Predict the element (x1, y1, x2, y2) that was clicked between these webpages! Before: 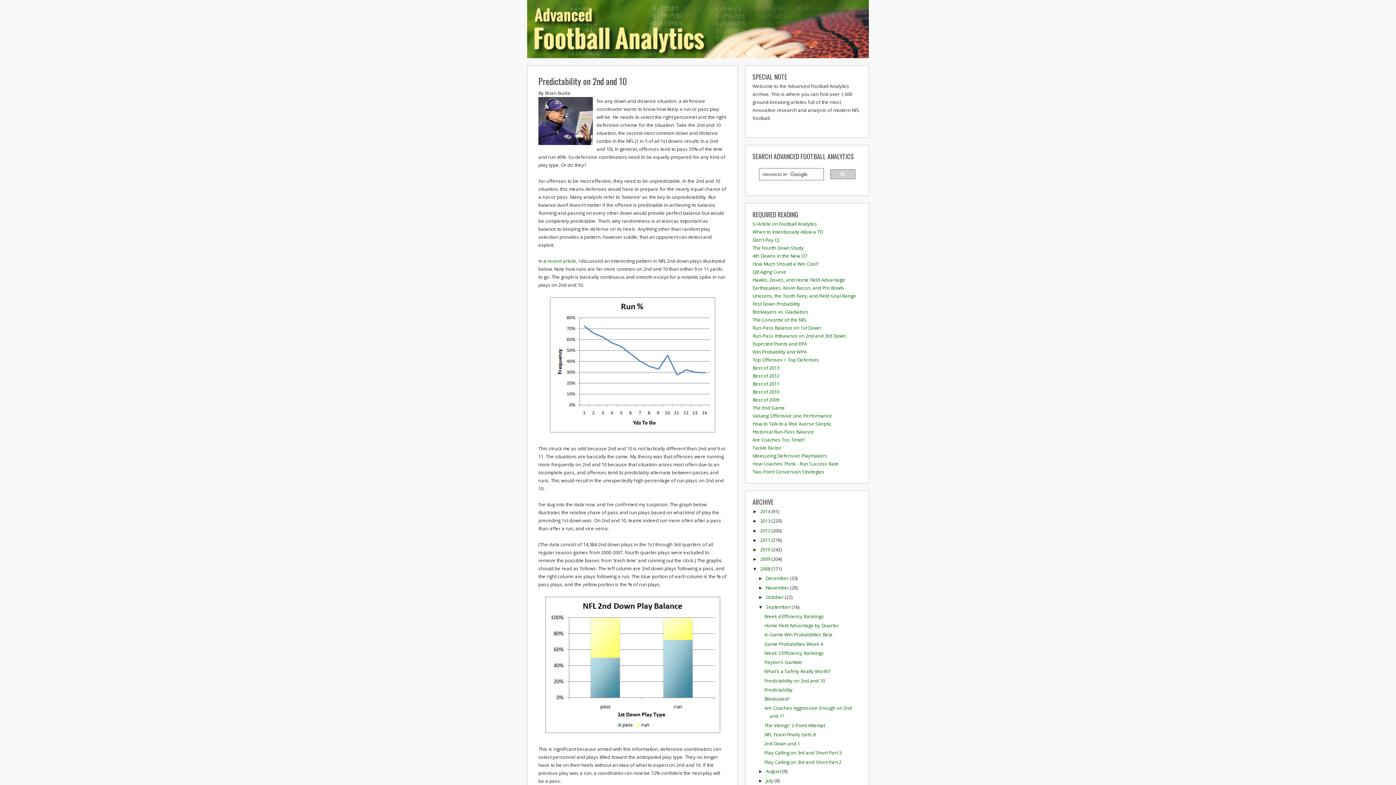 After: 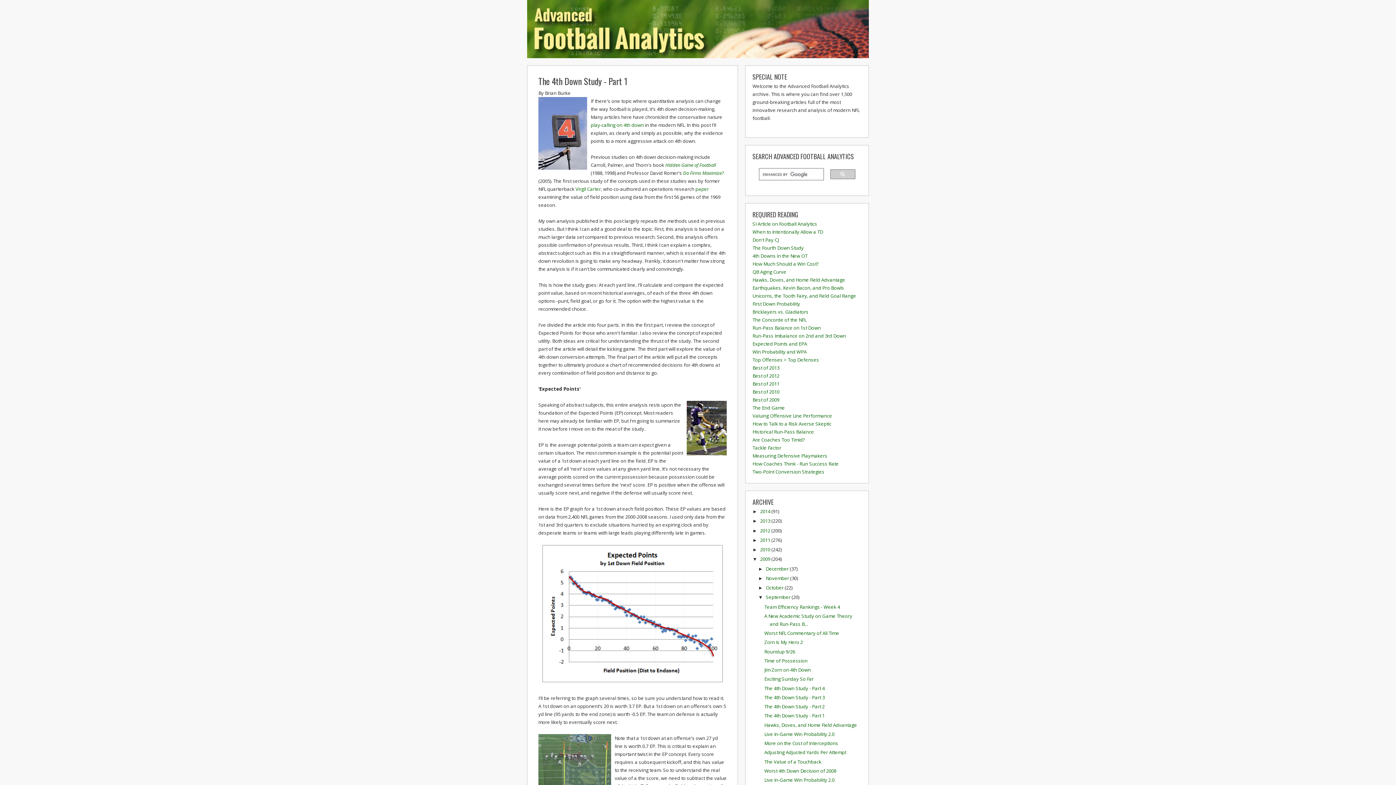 Action: bbox: (752, 244, 804, 251) label: The Fourth Down Study